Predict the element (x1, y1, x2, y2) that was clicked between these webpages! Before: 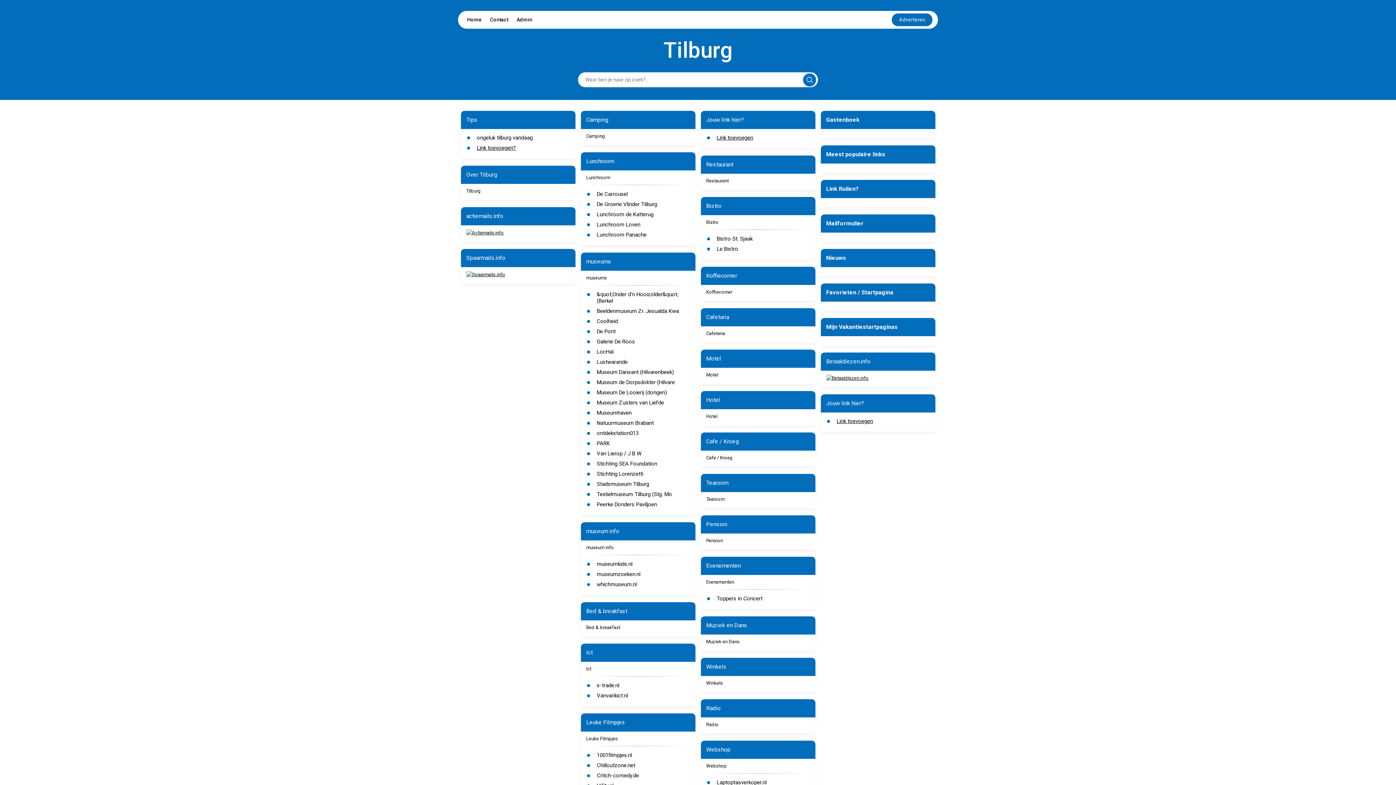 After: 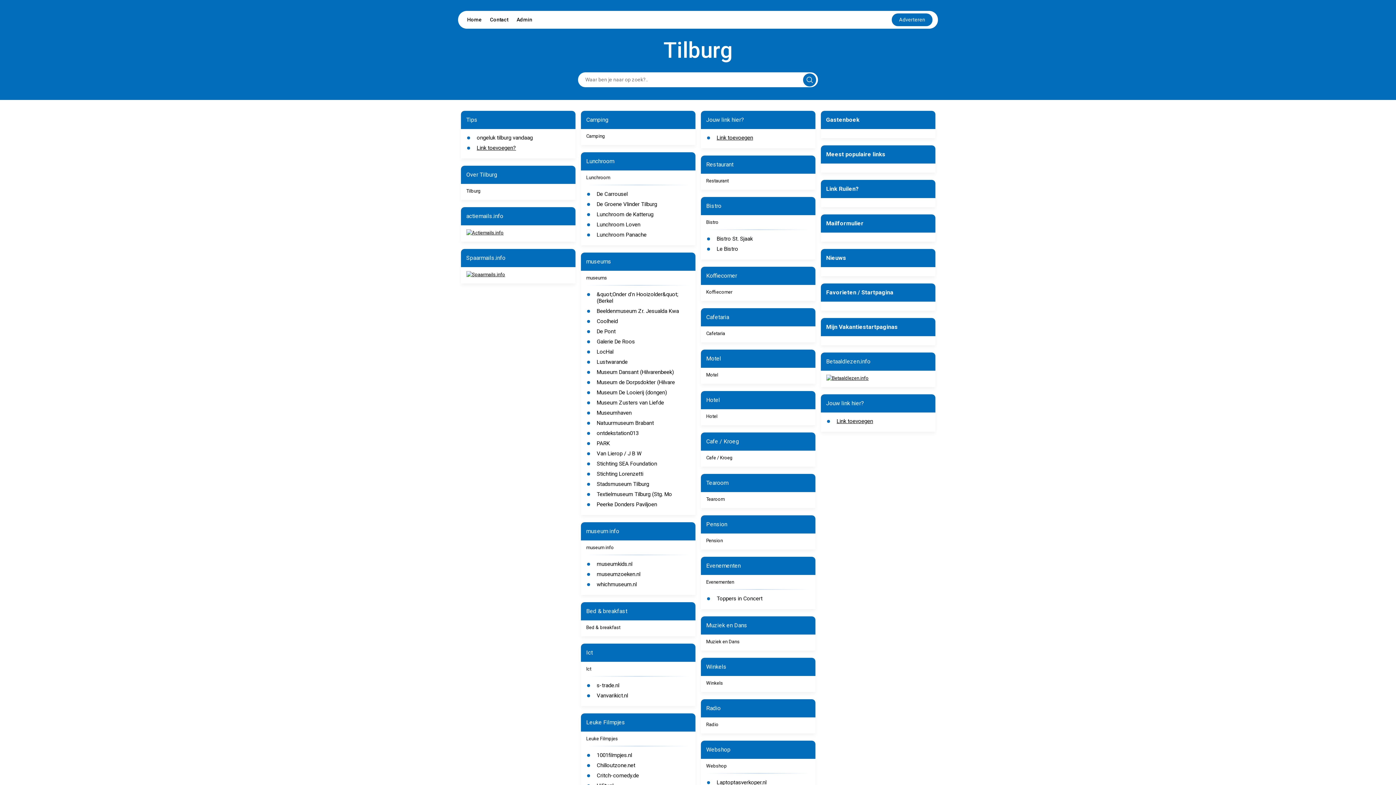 Action: bbox: (826, 375, 868, 380)